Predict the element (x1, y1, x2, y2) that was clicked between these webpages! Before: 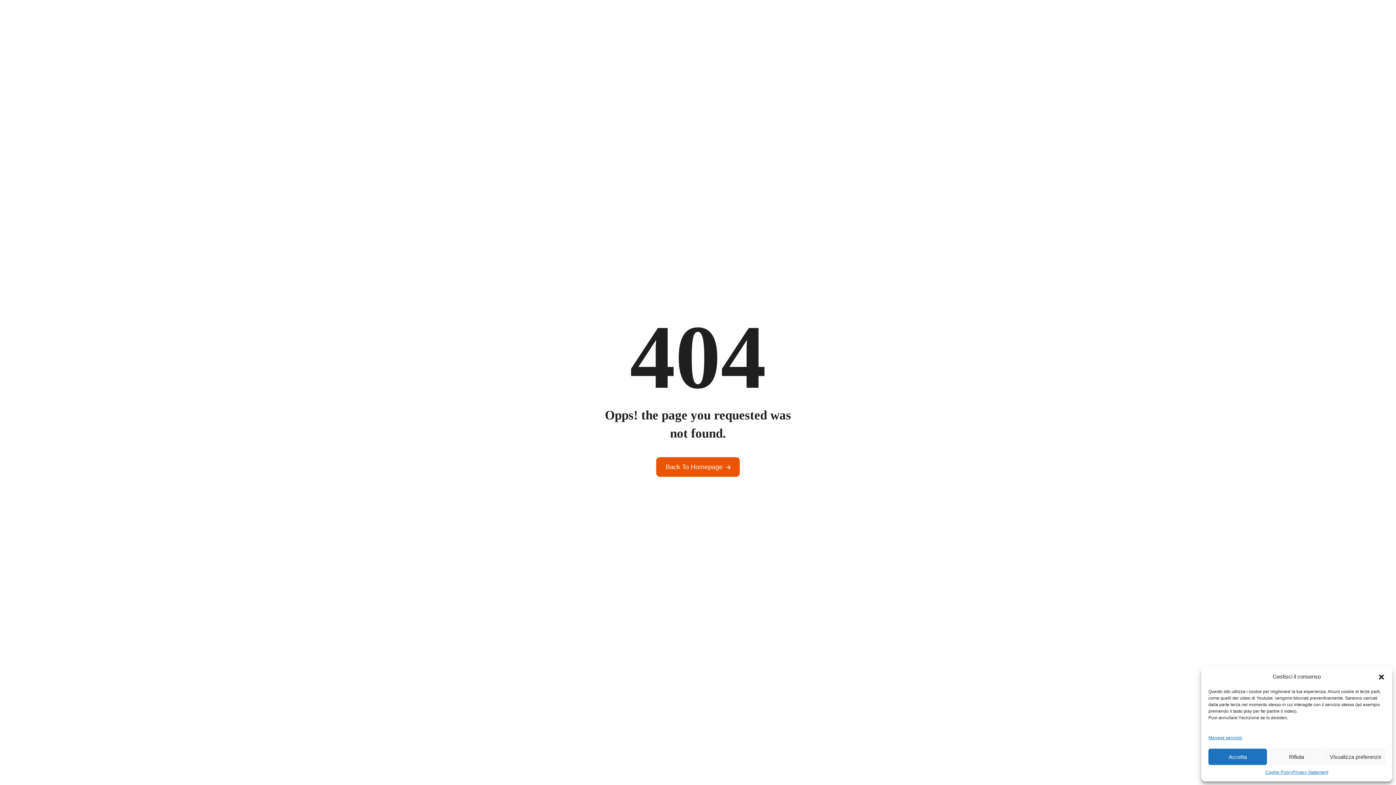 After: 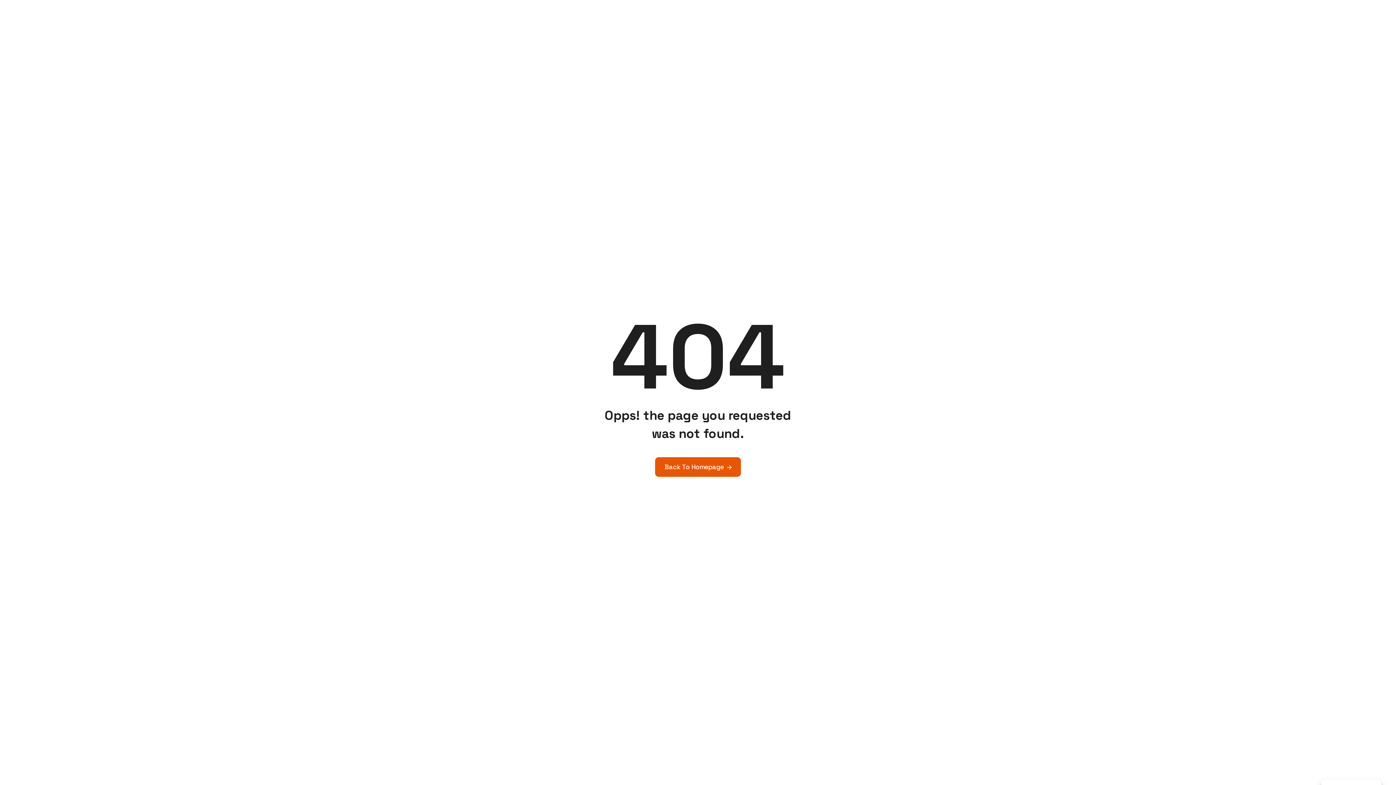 Action: bbox: (1208, 749, 1267, 765) label: Accetta